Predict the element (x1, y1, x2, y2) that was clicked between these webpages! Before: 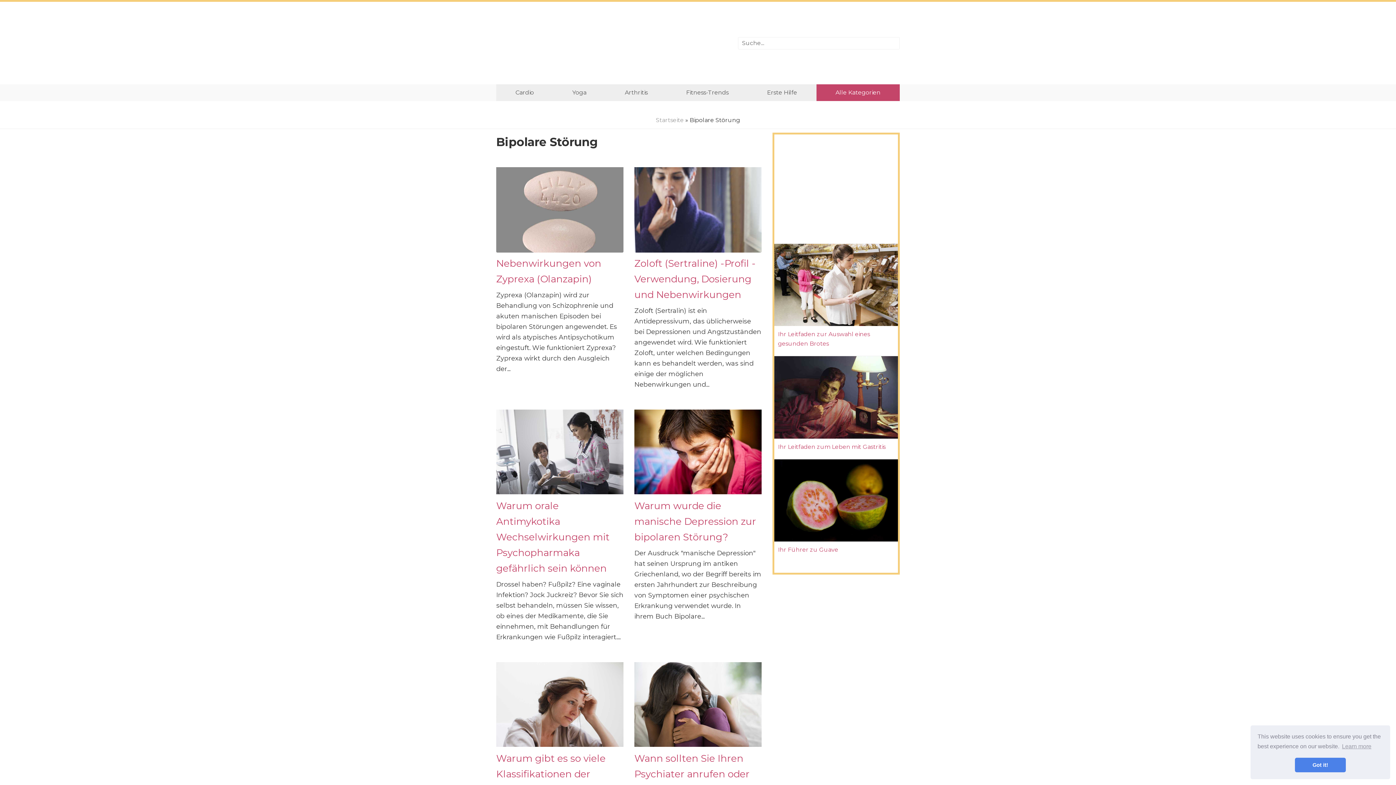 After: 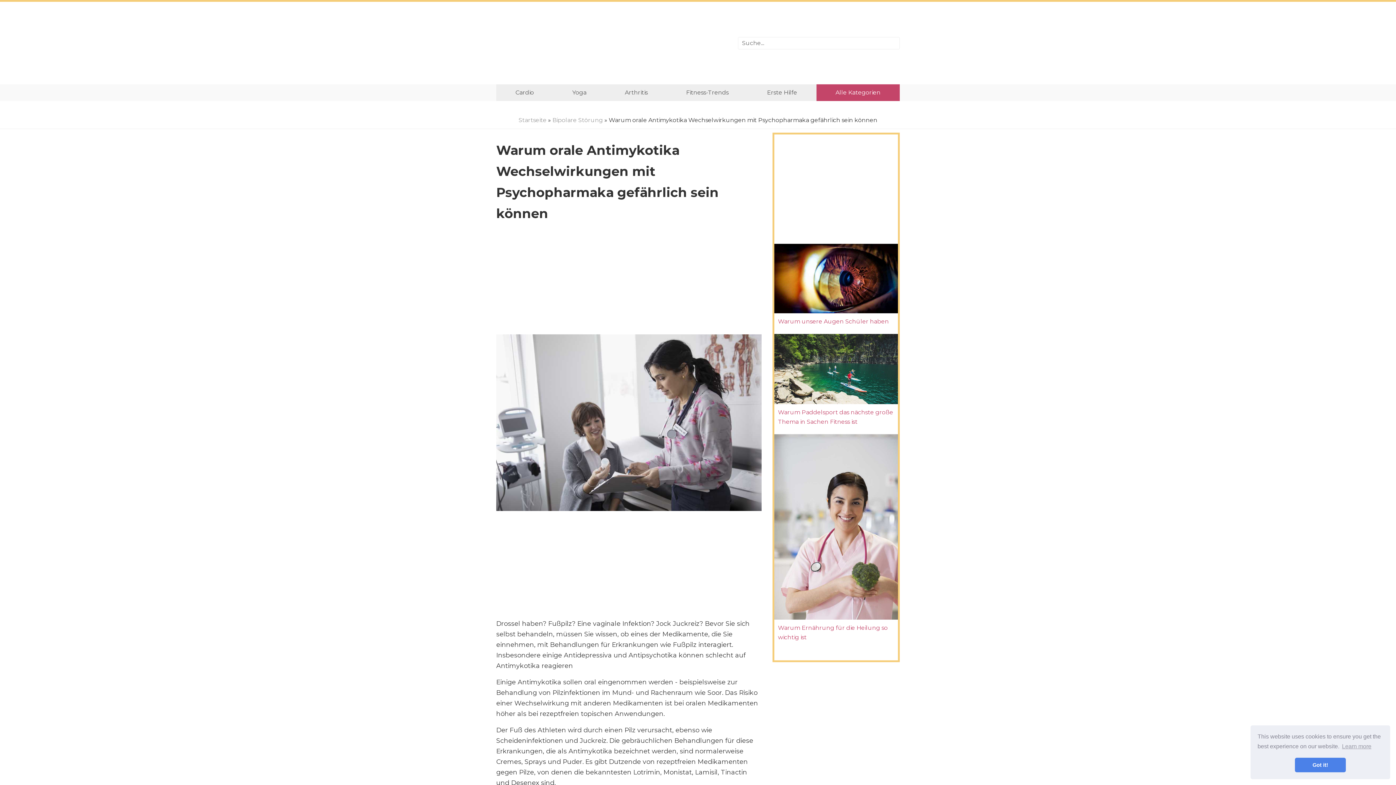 Action: bbox: (496, 409, 623, 494)